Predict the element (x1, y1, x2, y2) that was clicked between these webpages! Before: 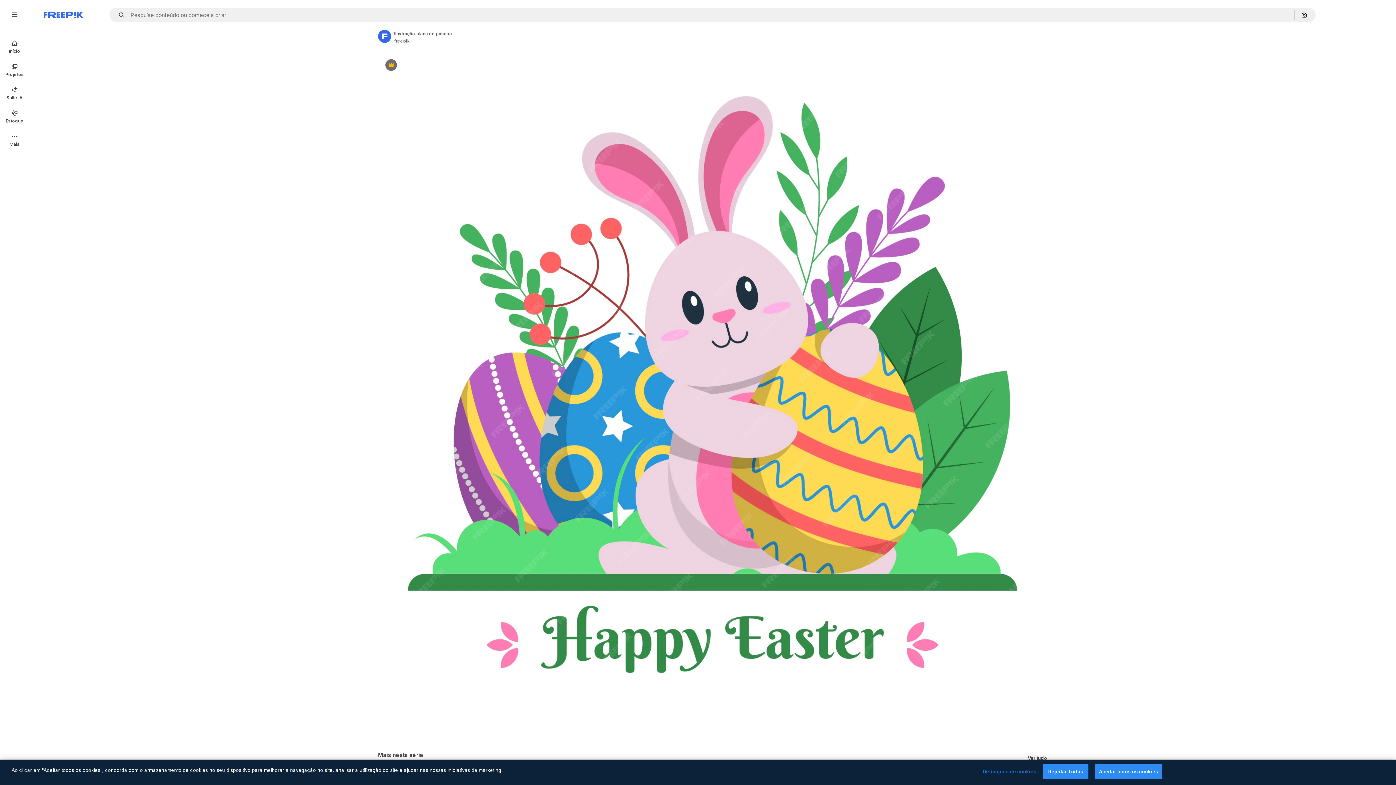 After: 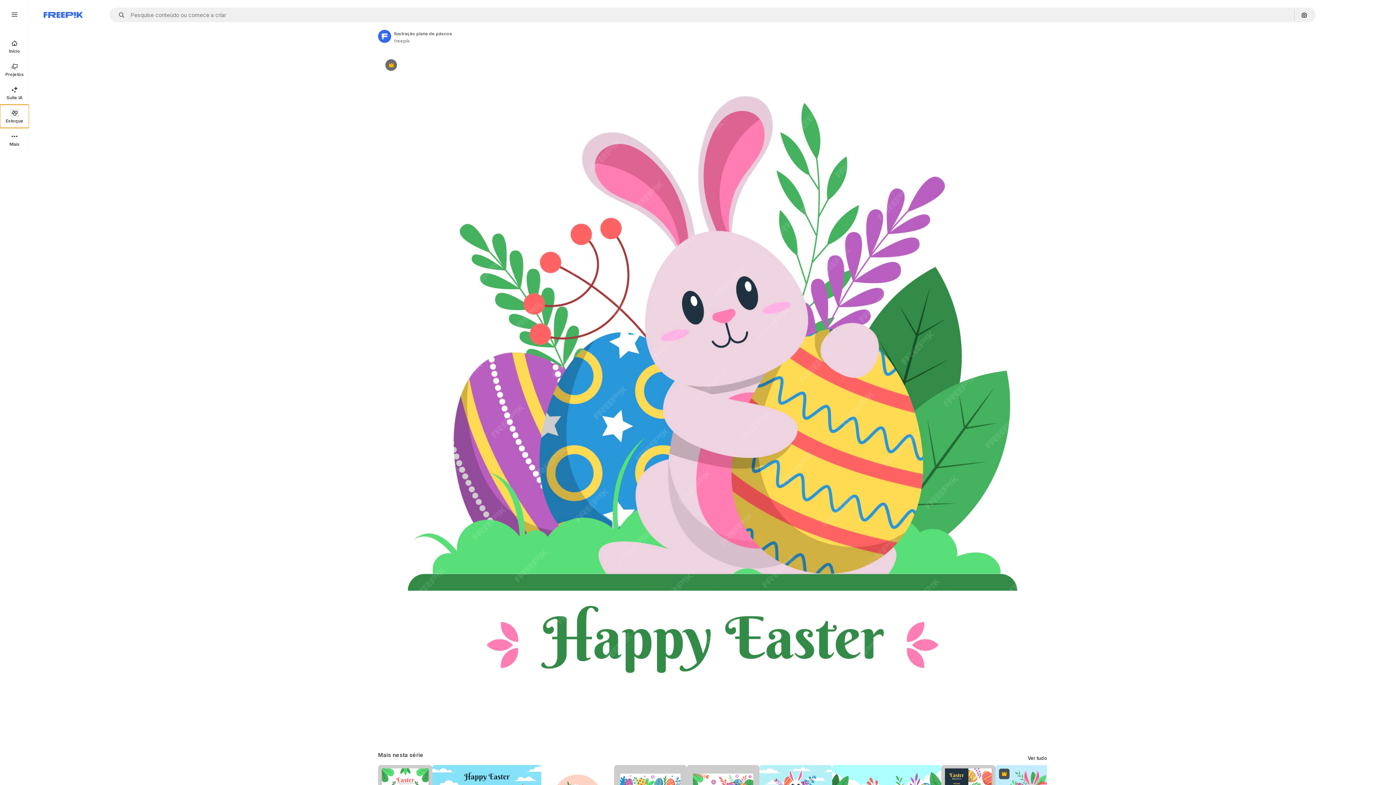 Action: label: Estoque bbox: (0, 104, 29, 128)